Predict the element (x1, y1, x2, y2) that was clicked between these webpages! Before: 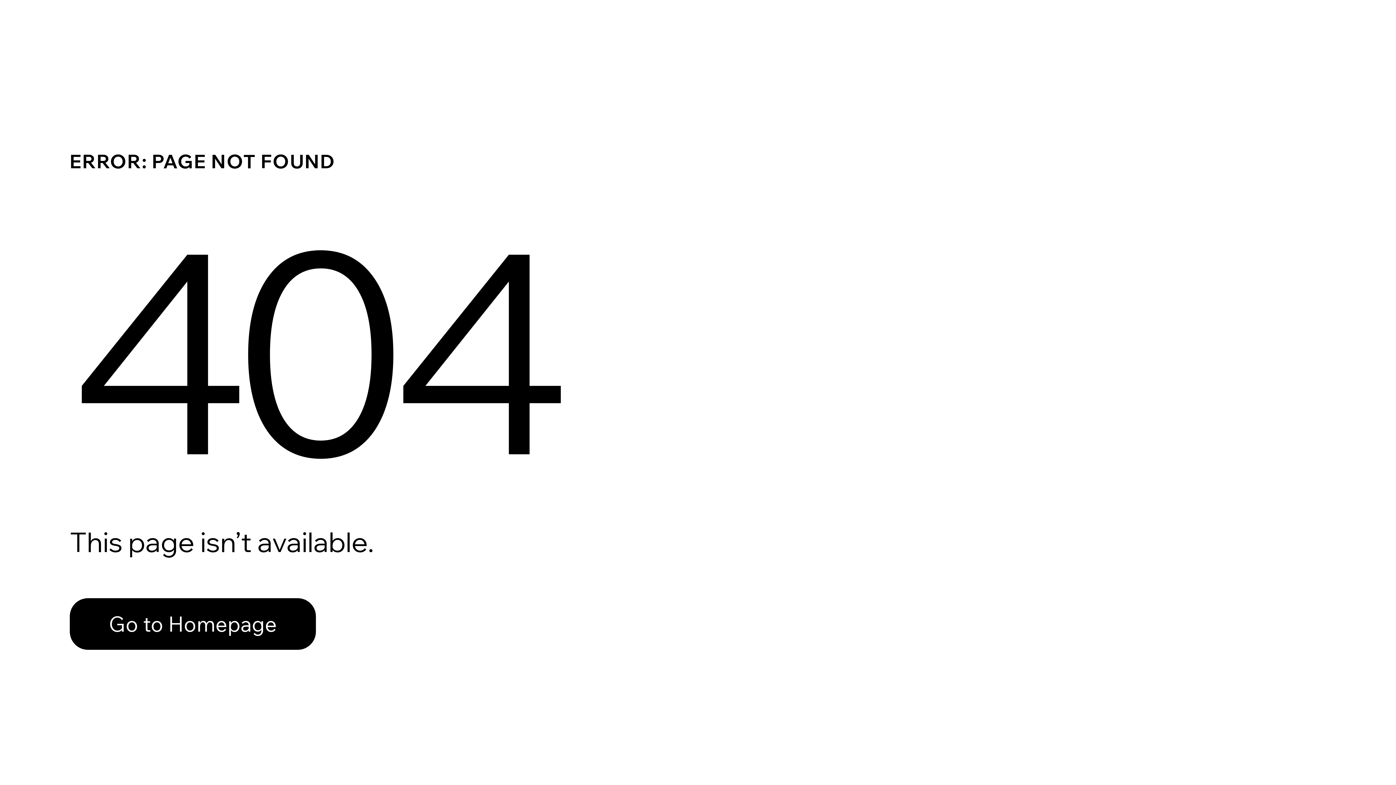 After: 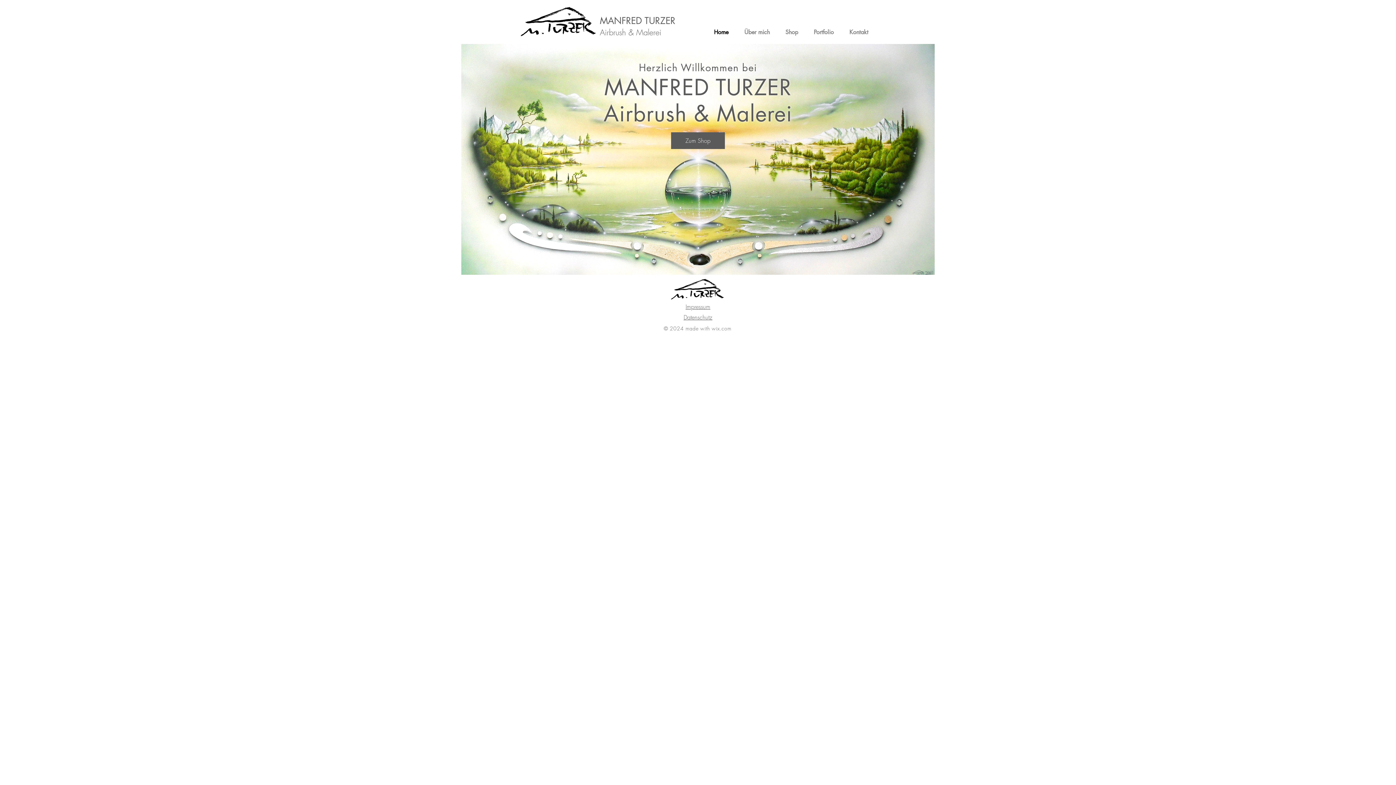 Action: label: Go to Homepage bbox: (69, 582, 768, 659)